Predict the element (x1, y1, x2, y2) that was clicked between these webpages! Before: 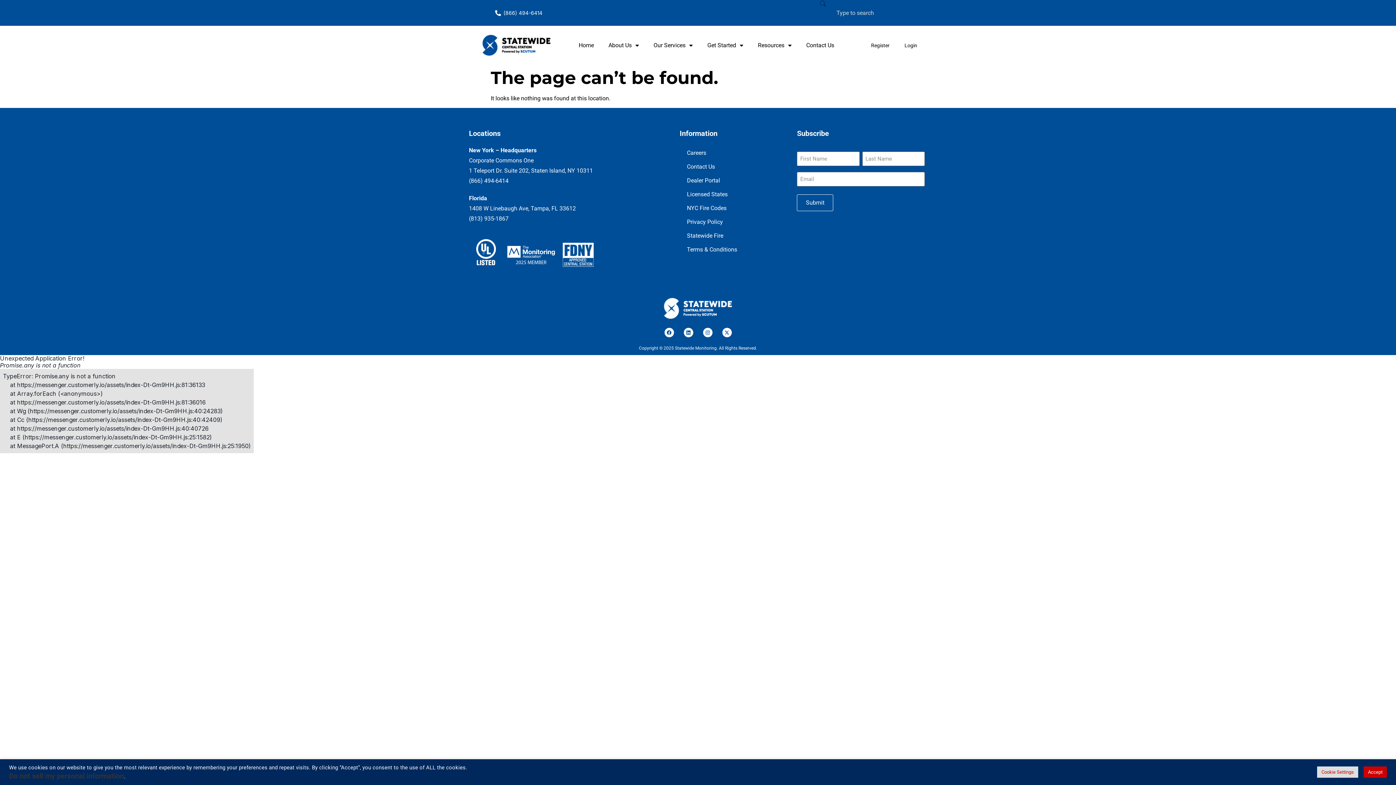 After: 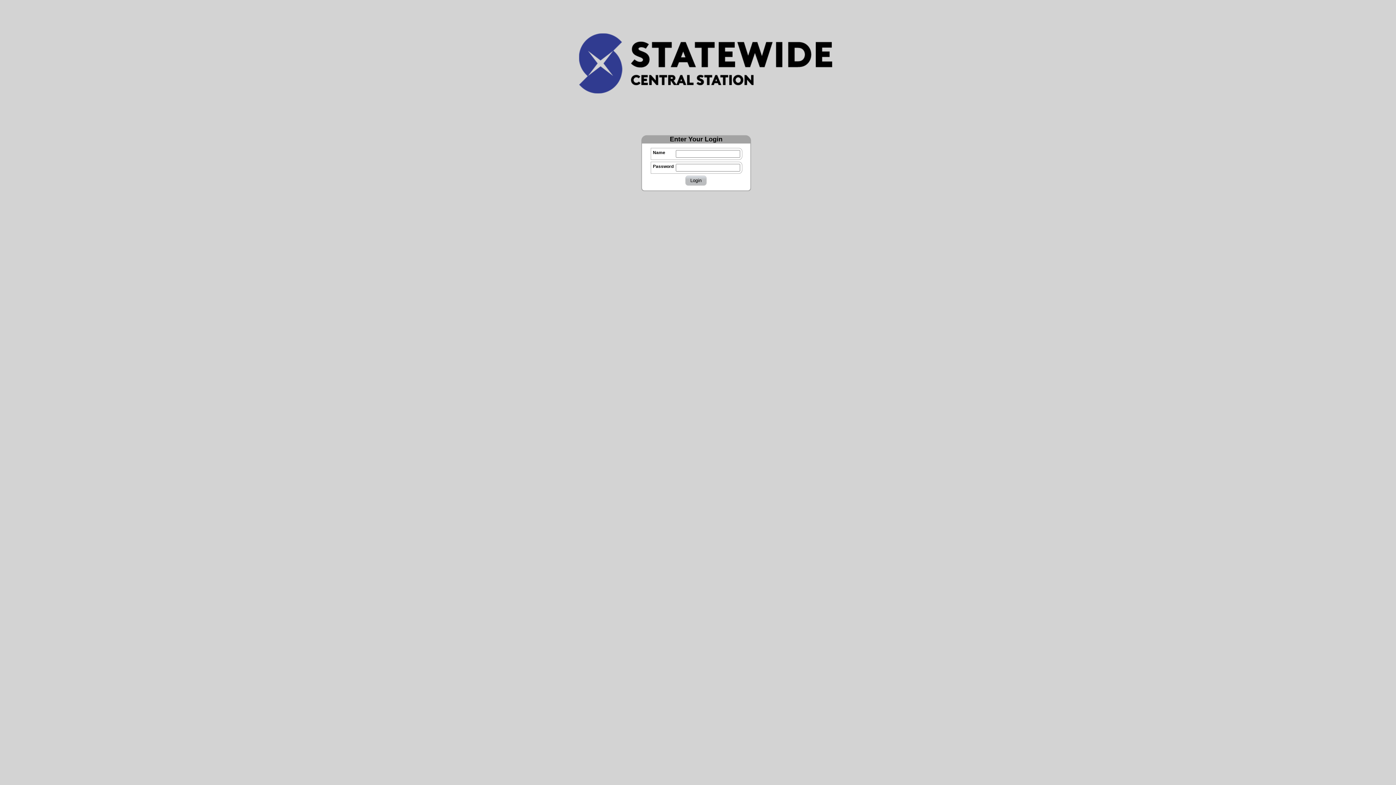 Action: label: Login bbox: (897, 36, 925, 54)